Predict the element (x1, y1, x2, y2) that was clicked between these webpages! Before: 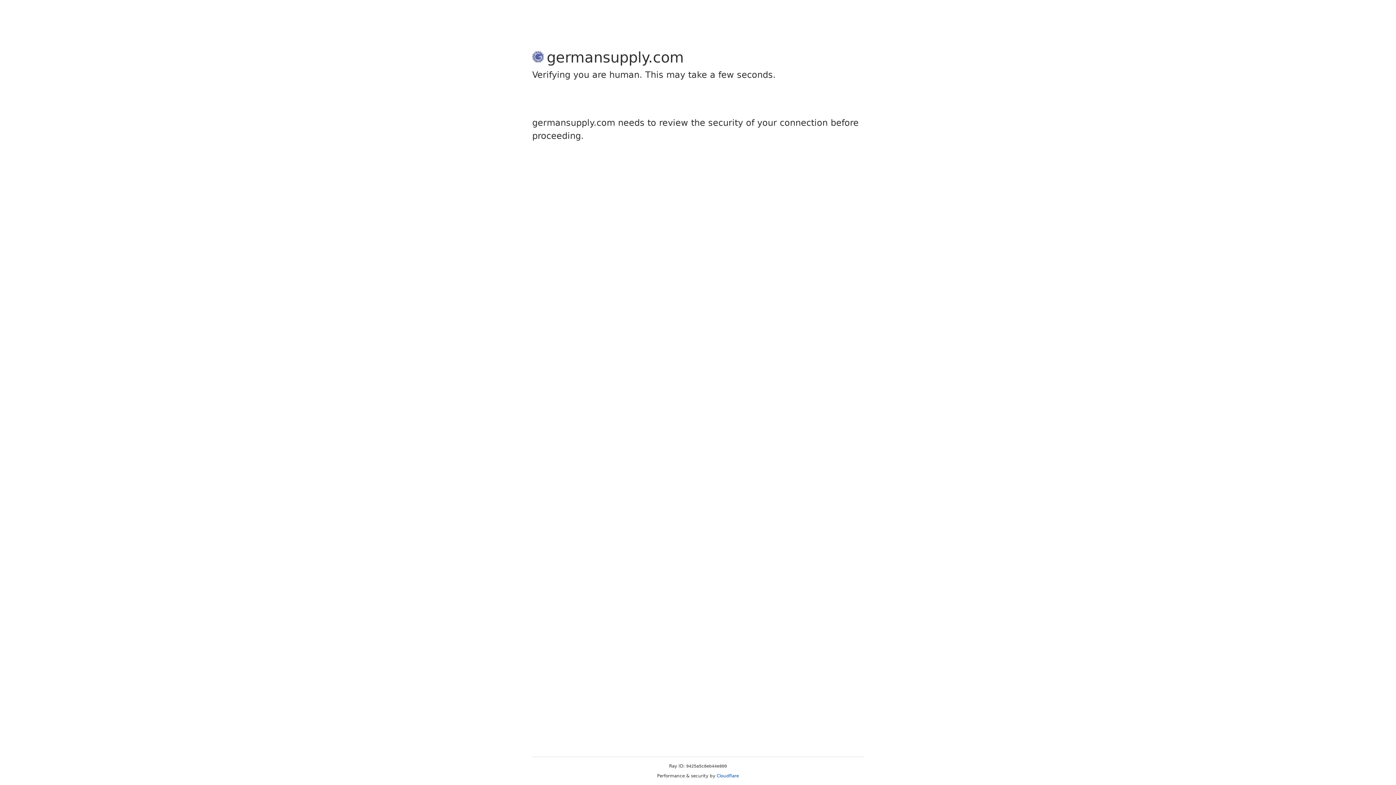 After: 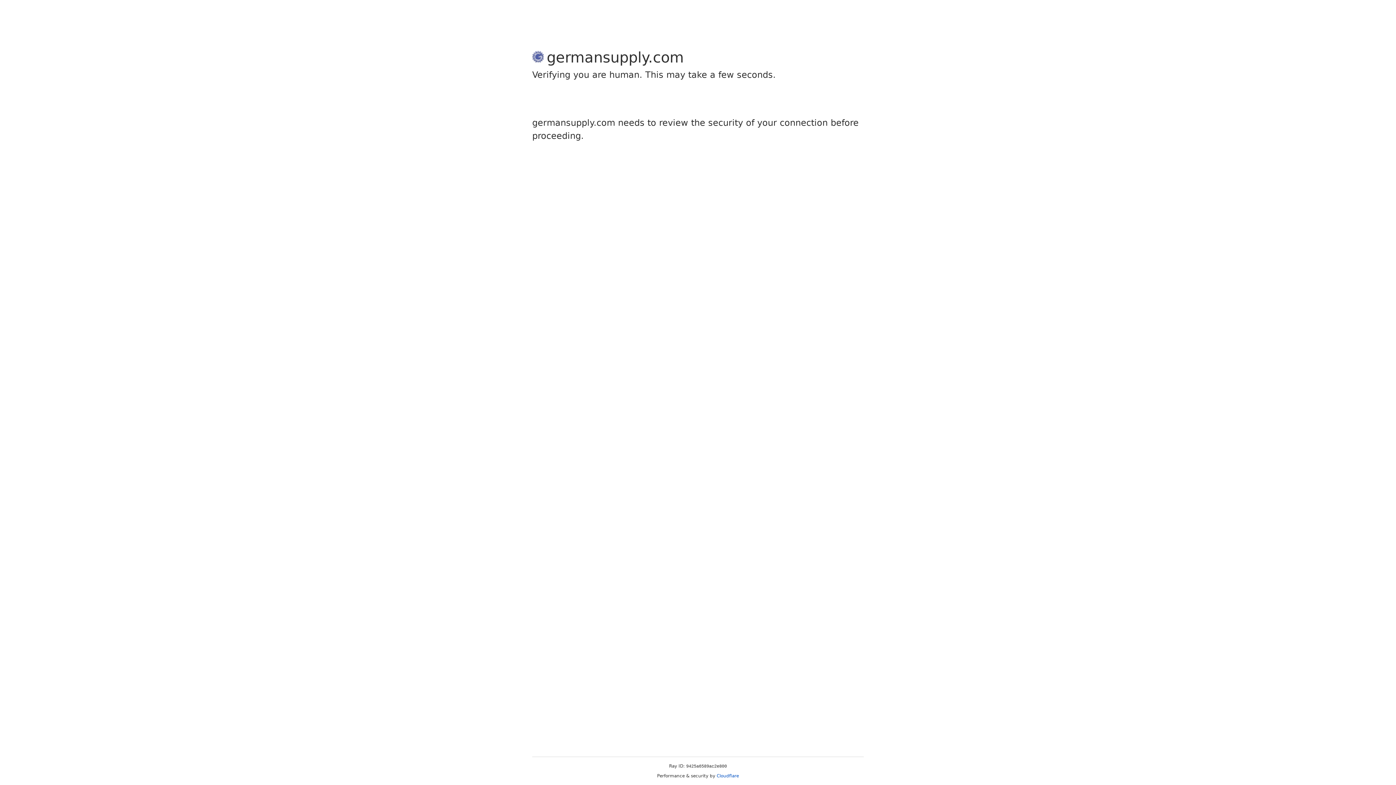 Action: bbox: (716, 773, 739, 778) label: Cloudflare